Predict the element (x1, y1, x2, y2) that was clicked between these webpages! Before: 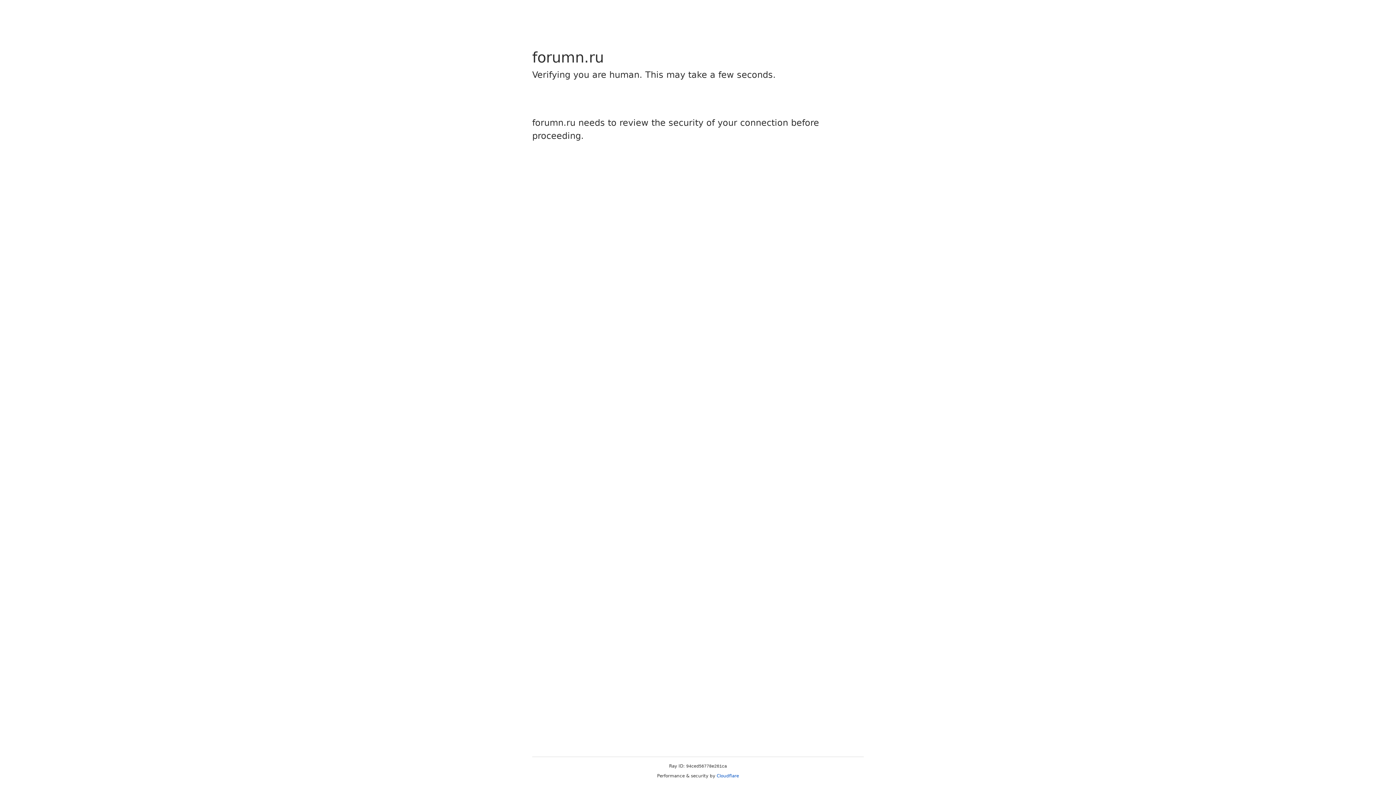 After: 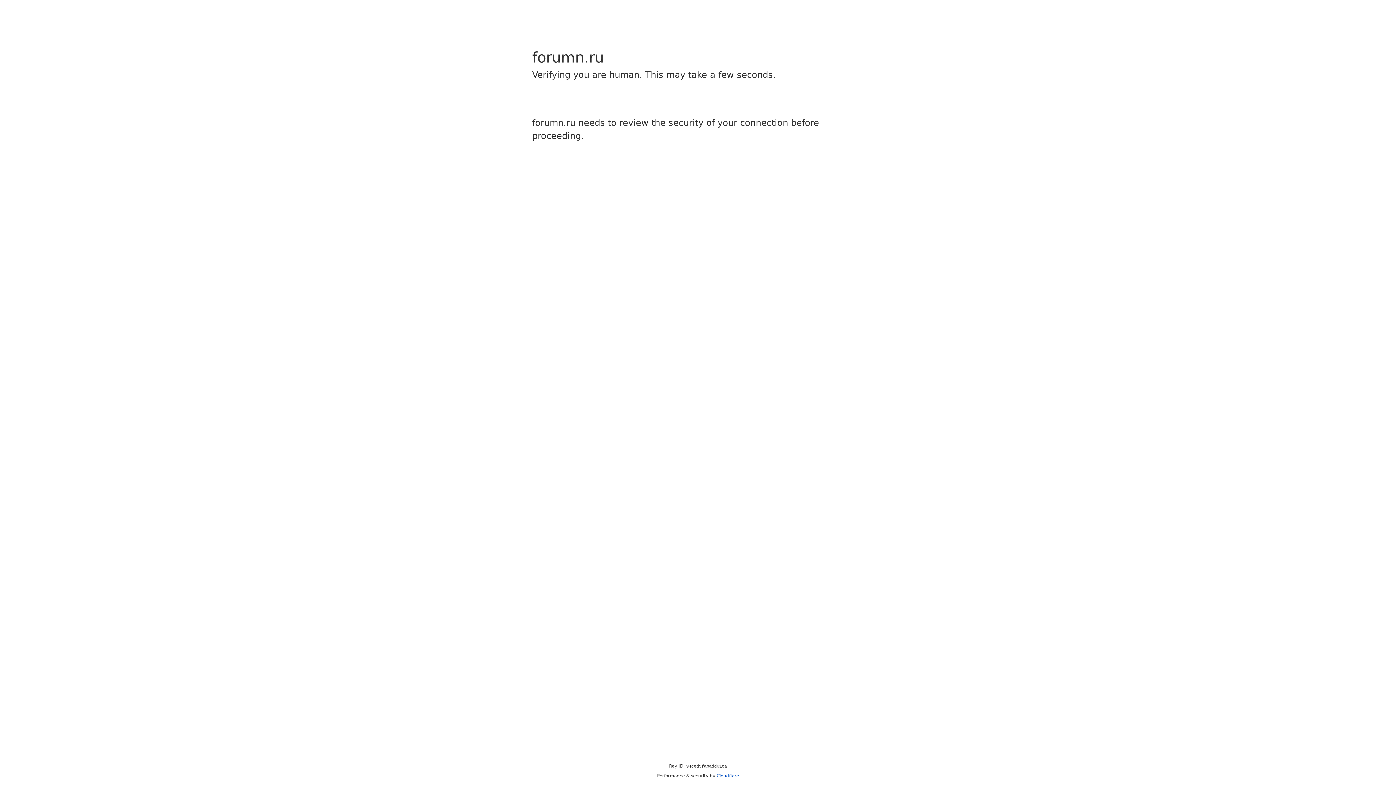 Action: label: Cloudflare bbox: (716, 773, 739, 778)